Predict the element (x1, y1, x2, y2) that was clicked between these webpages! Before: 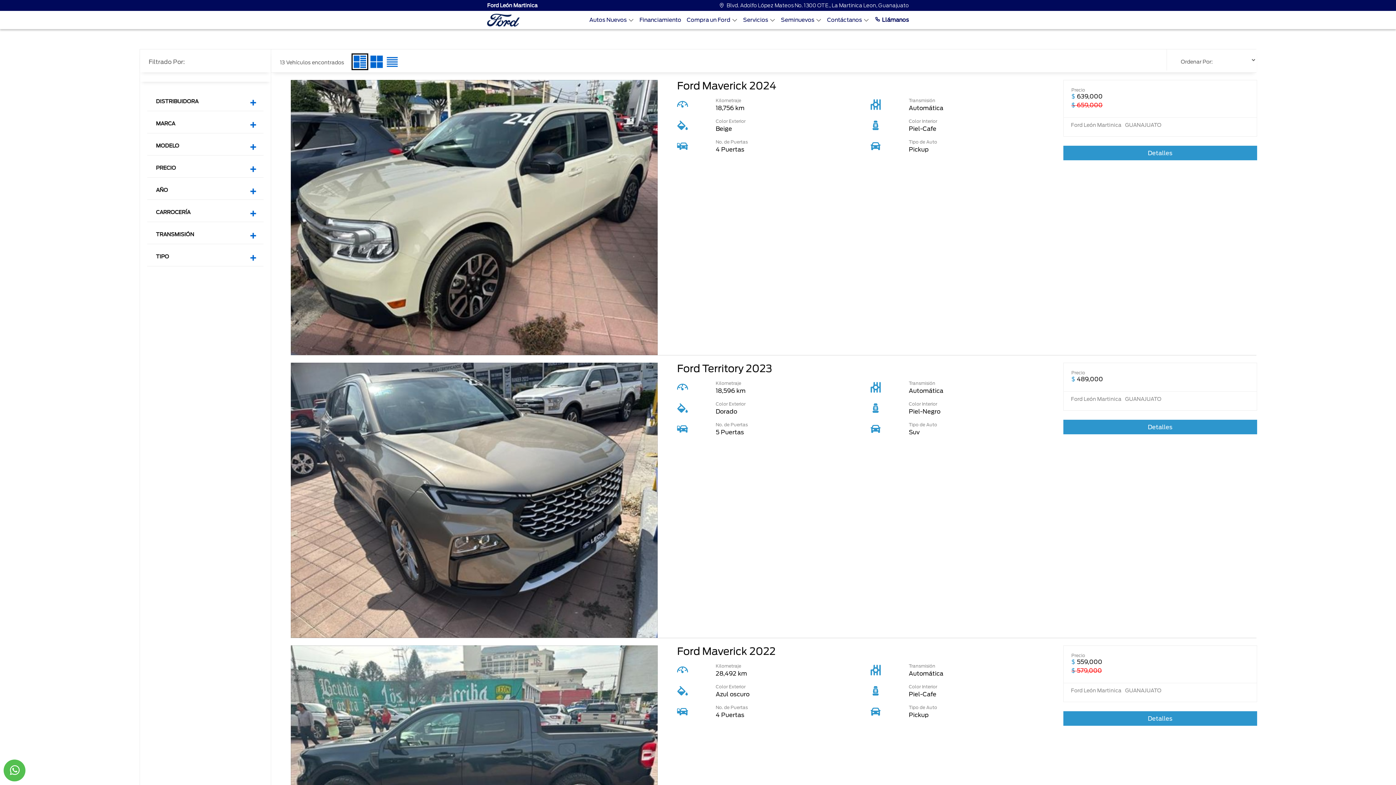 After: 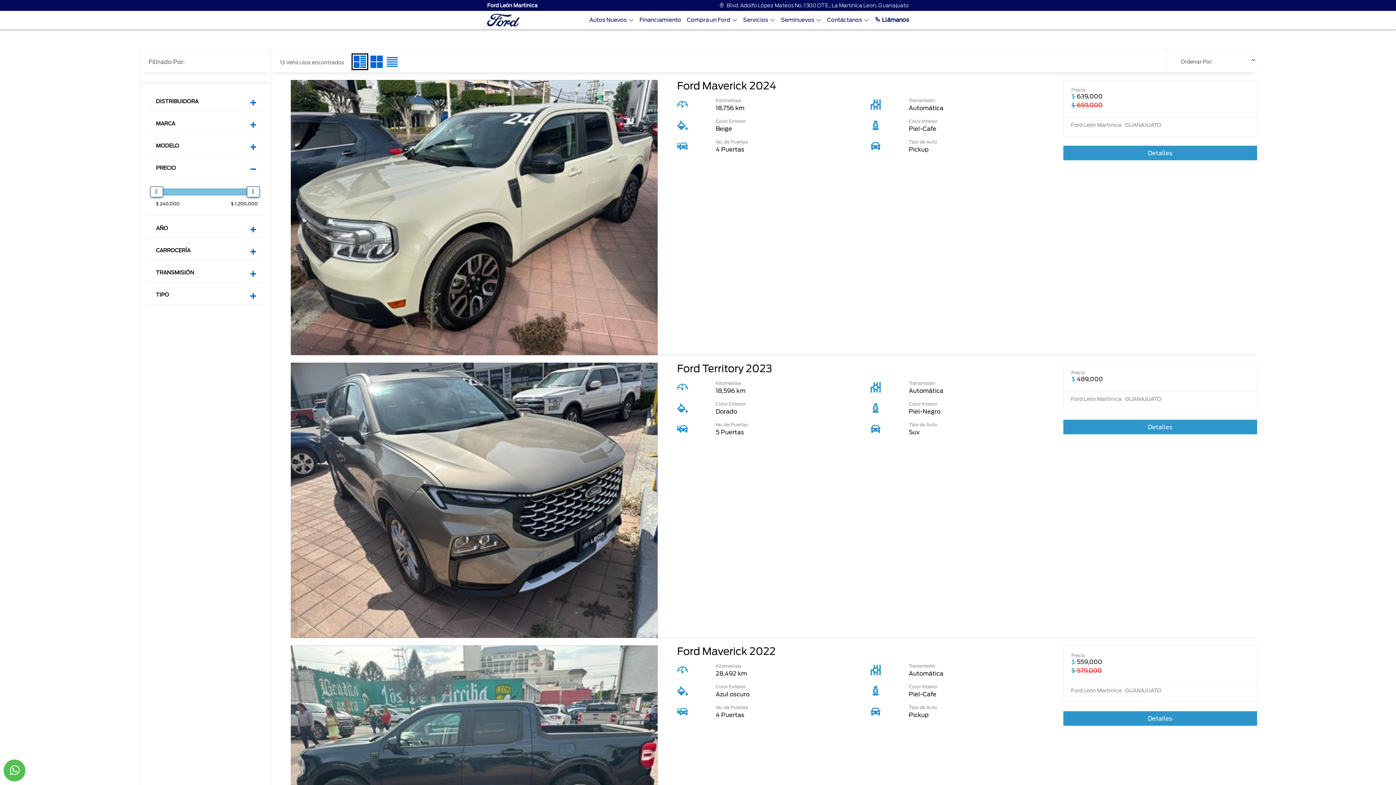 Action: bbox: (156, 164, 257, 173)